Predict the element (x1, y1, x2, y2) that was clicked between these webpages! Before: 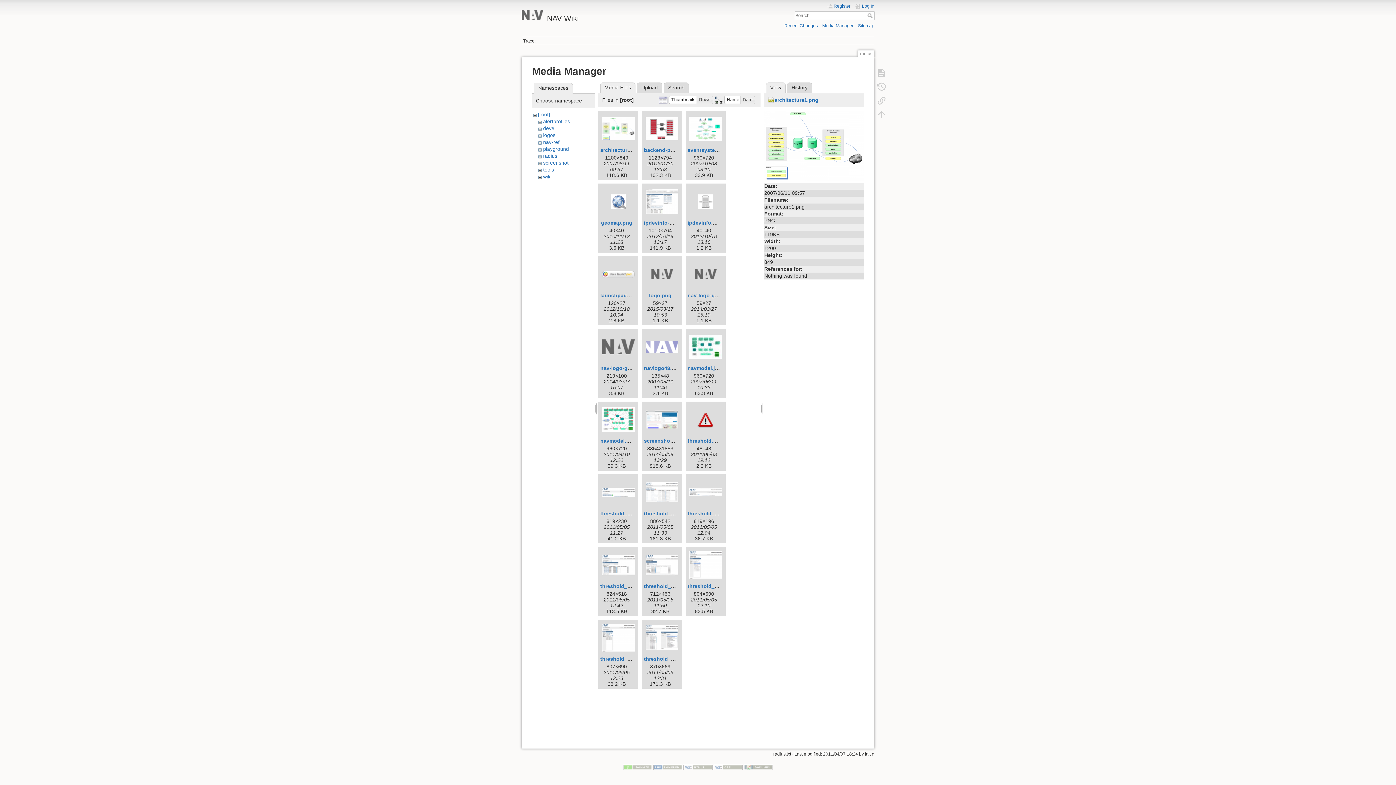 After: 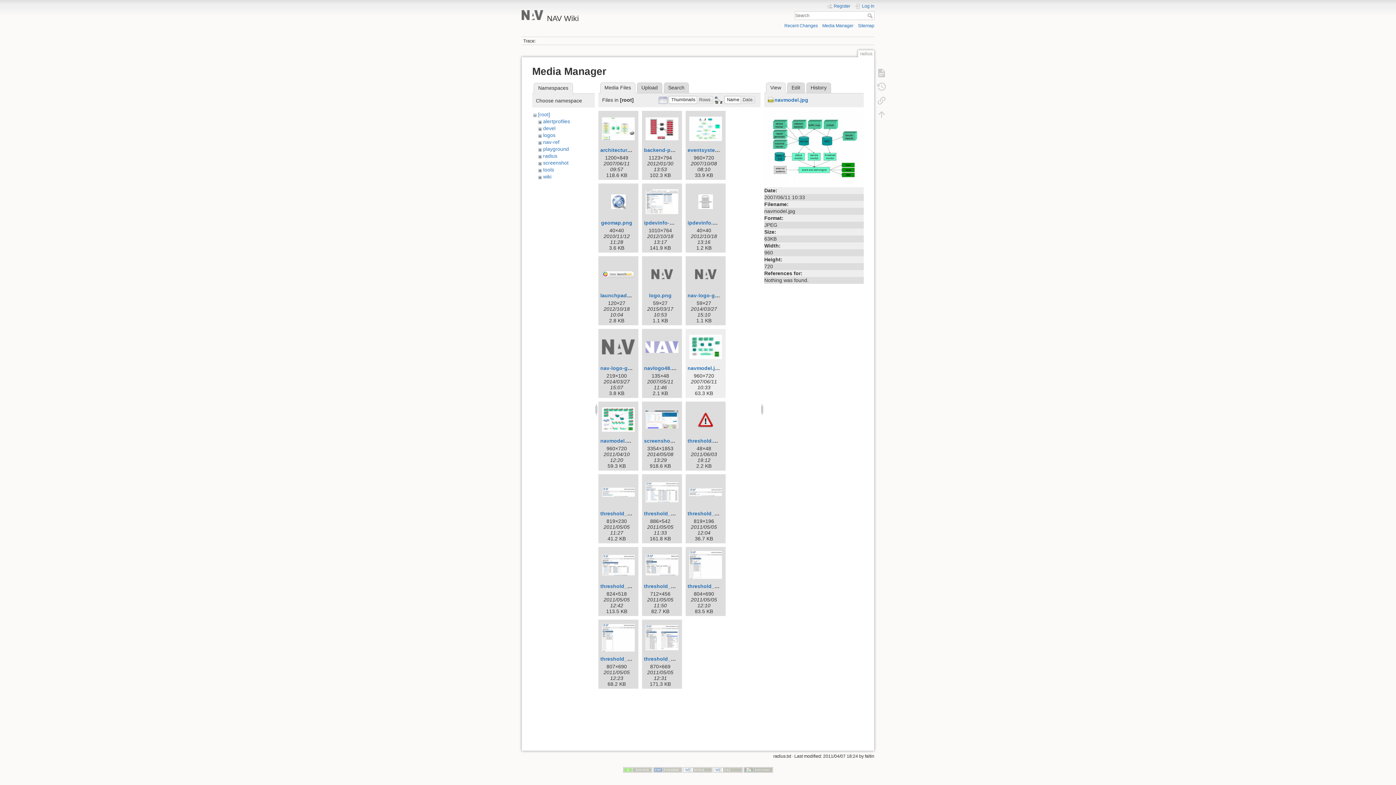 Action: bbox: (687, 330, 724, 363)